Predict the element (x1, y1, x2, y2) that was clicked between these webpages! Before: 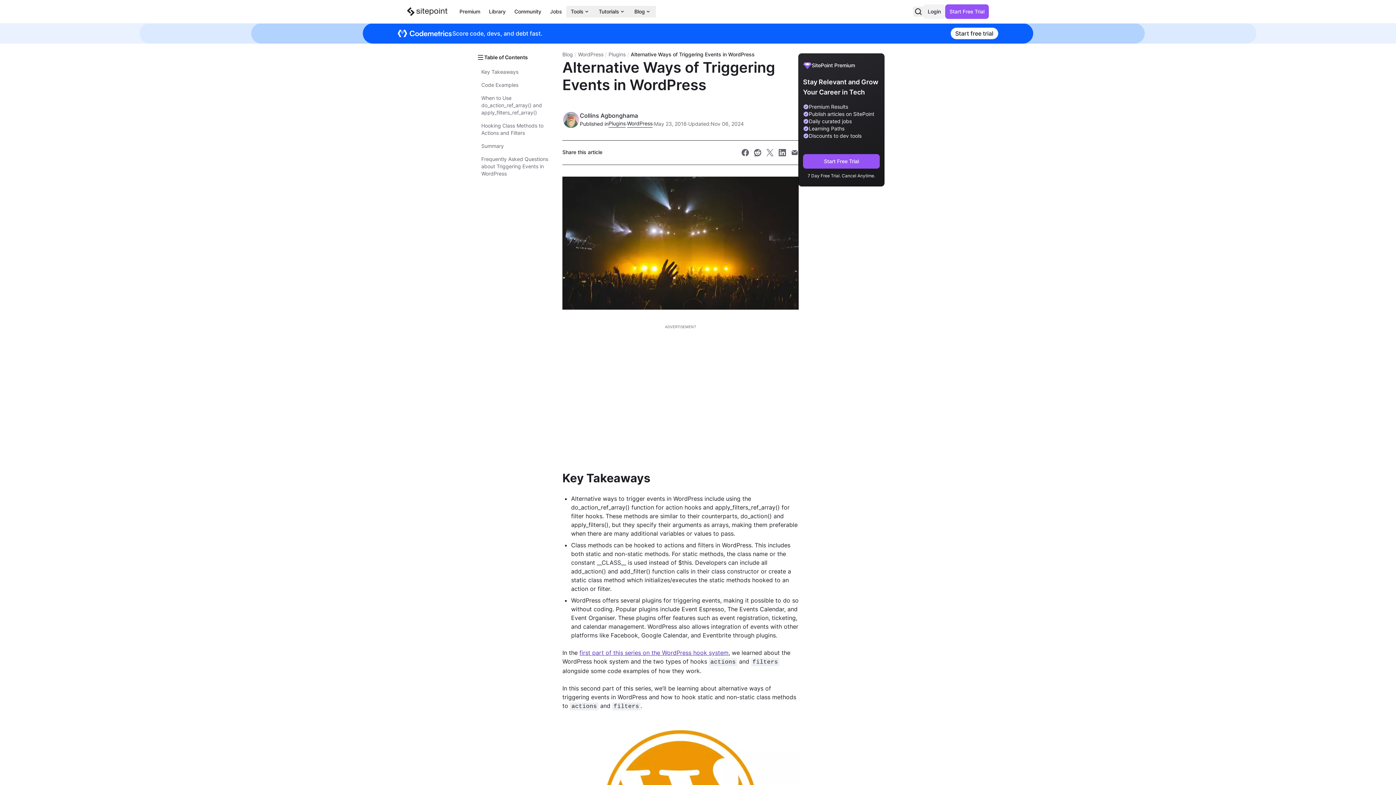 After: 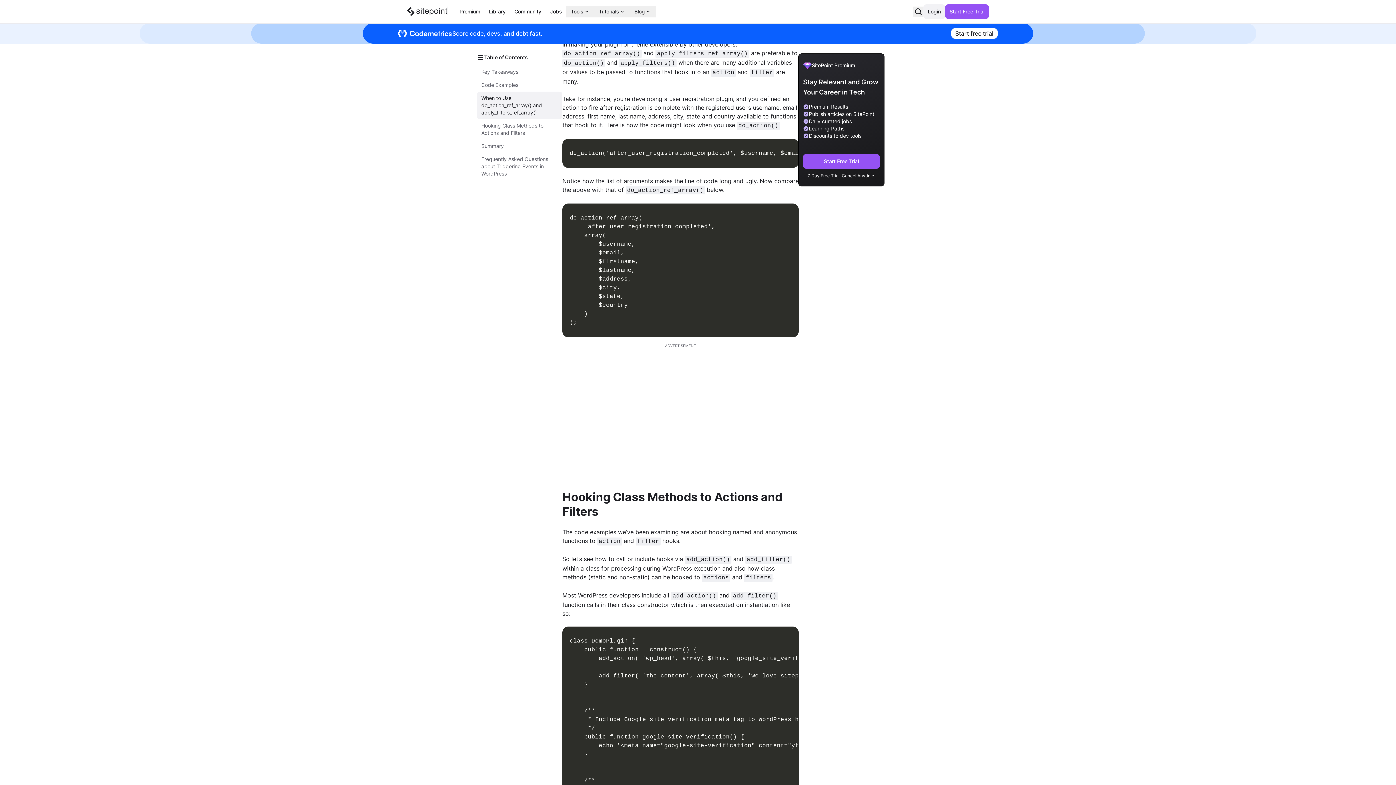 Action: bbox: (477, 91, 562, 119) label: When to Use do_action_ref_array() and apply_filters_ref_array()